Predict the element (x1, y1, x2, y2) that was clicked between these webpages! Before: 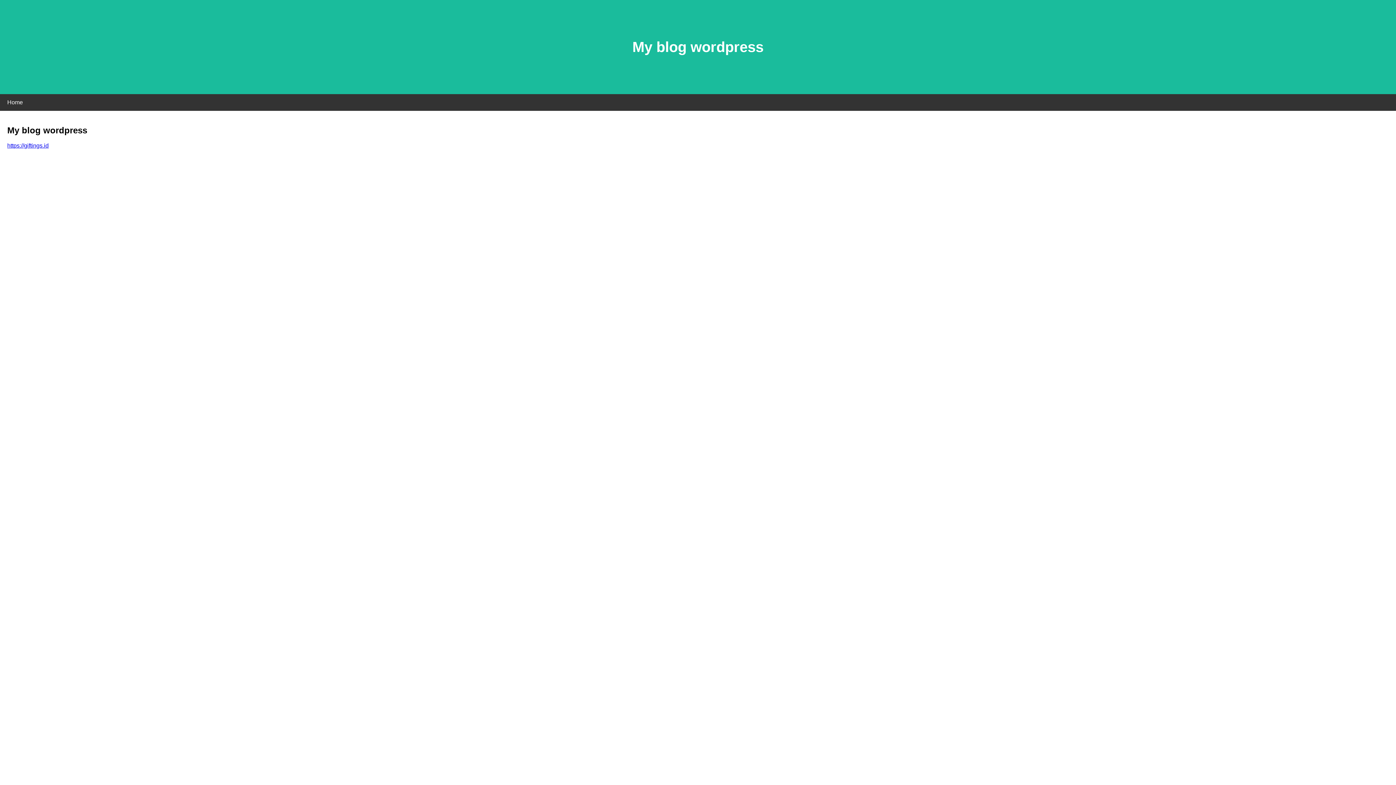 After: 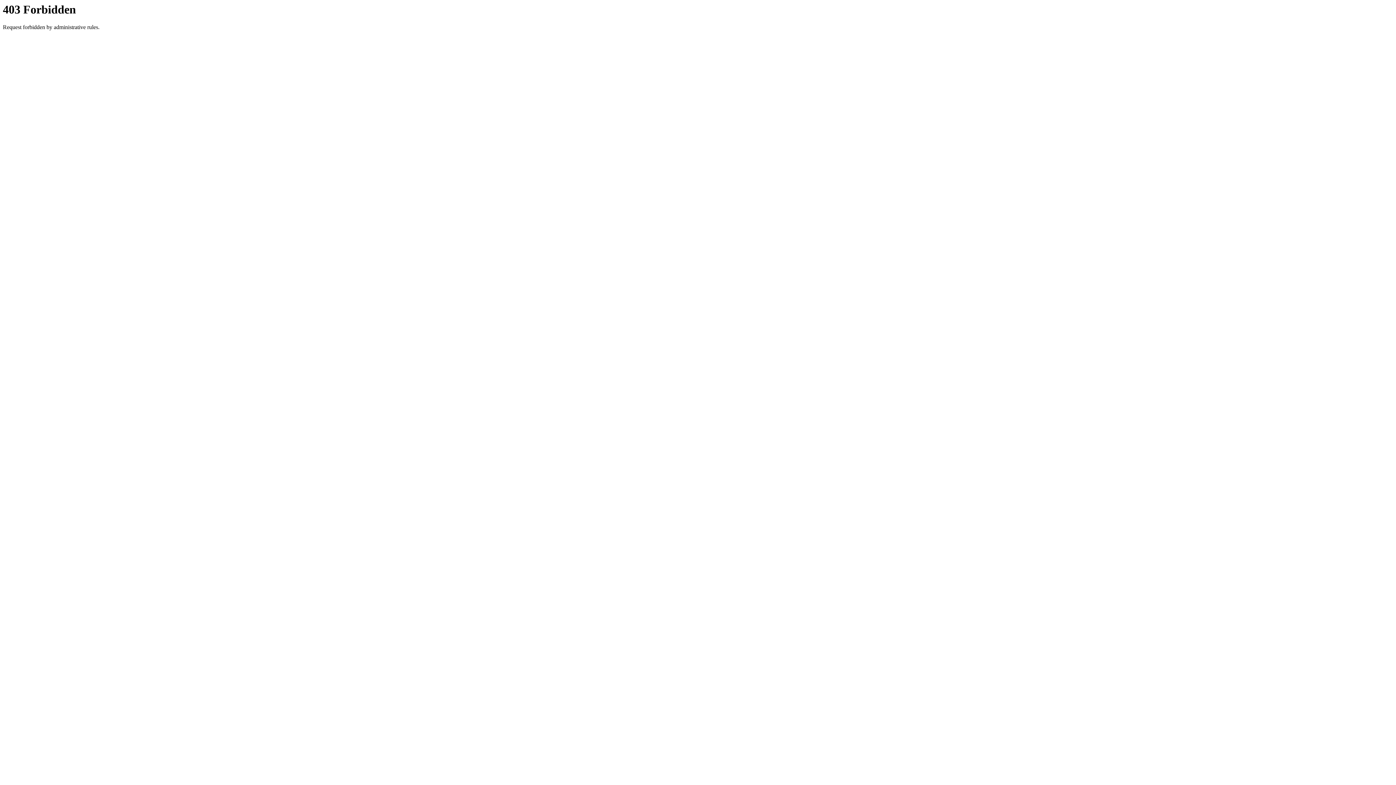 Action: bbox: (7, 142, 48, 148) label: https://giftings.id